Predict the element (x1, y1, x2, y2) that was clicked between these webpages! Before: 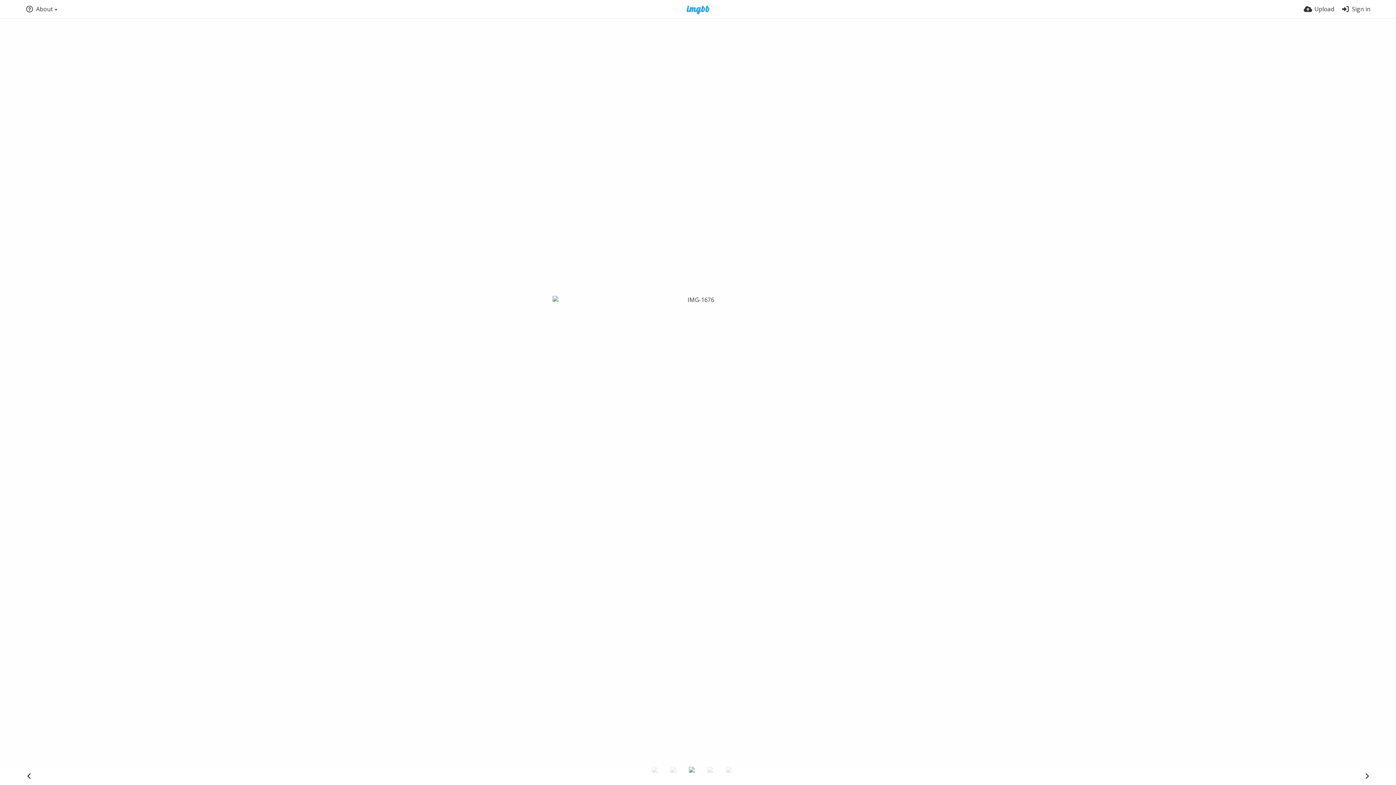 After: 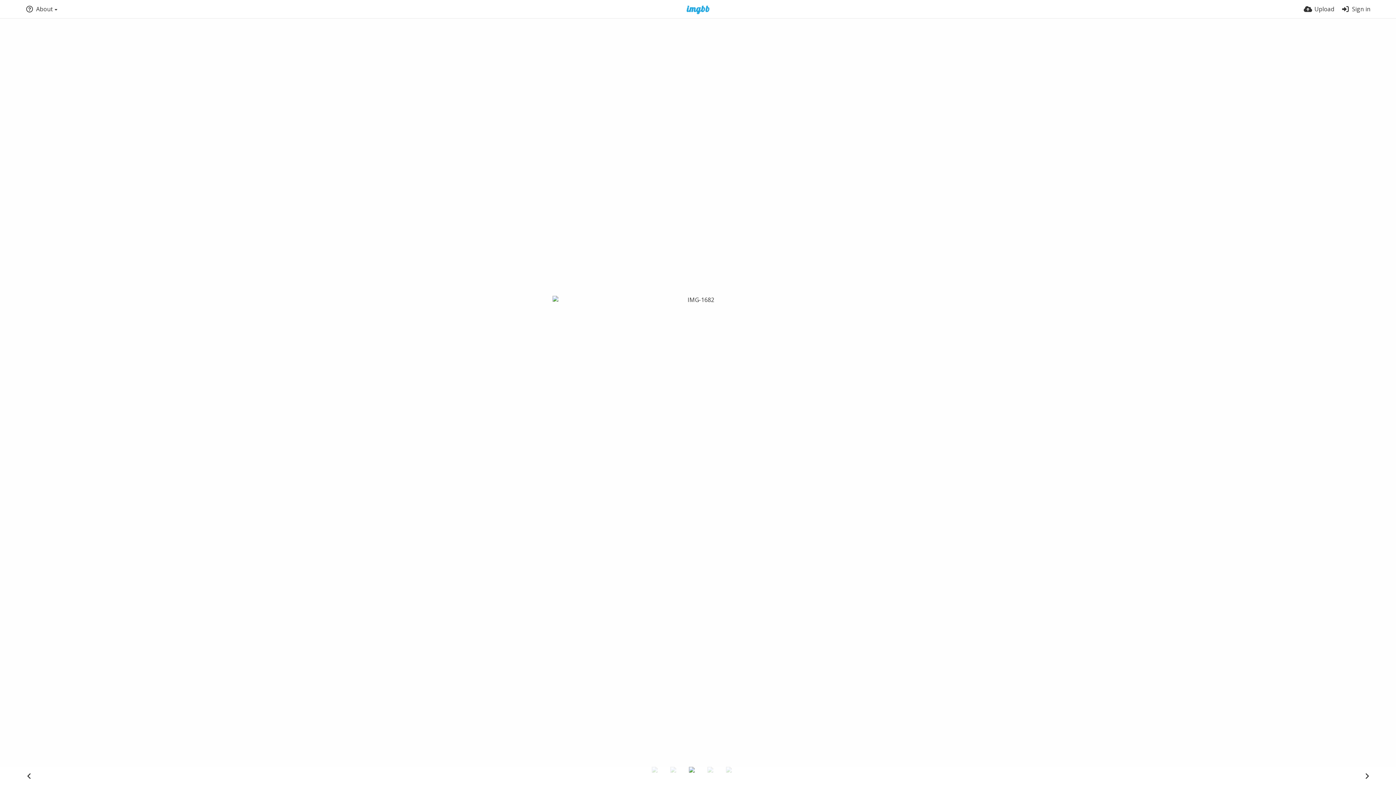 Action: bbox: (707, 767, 724, 784)